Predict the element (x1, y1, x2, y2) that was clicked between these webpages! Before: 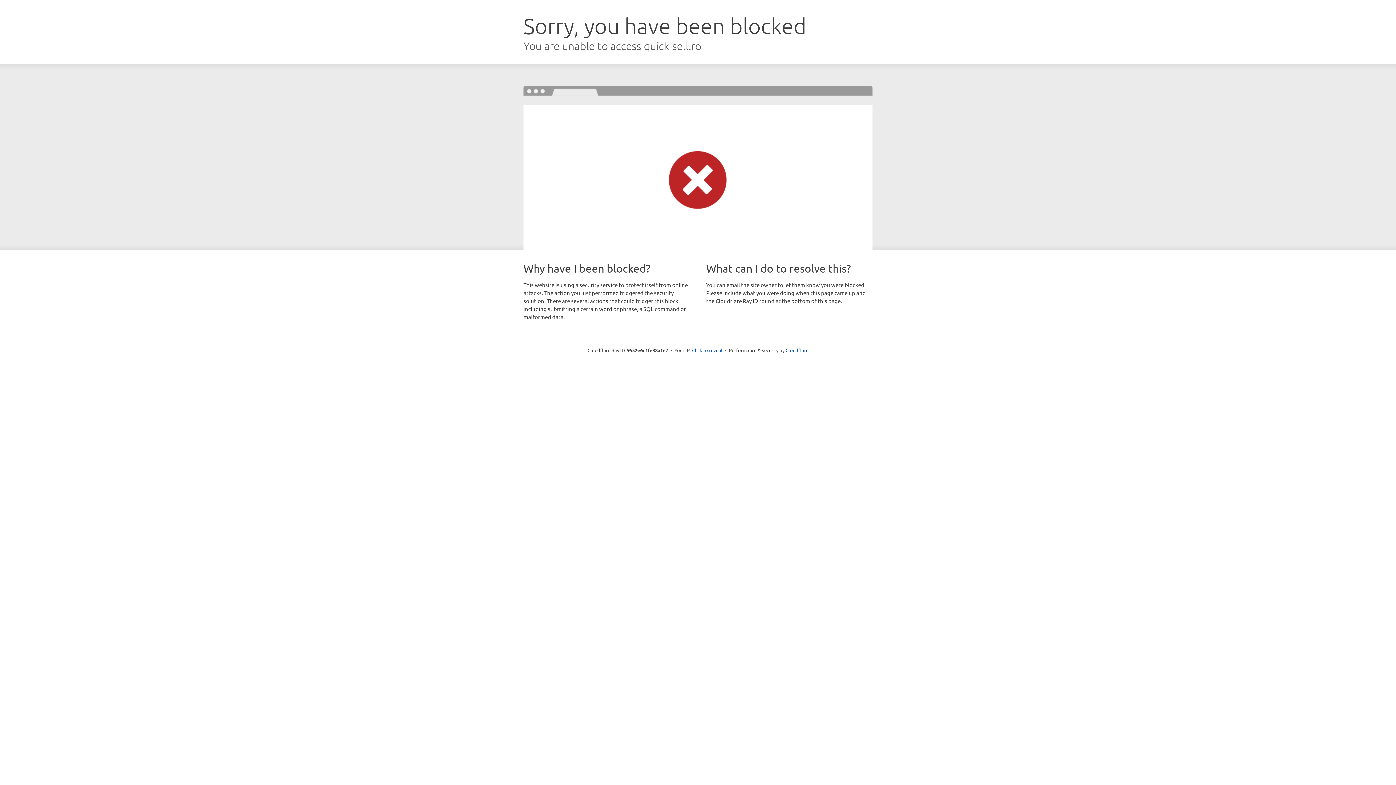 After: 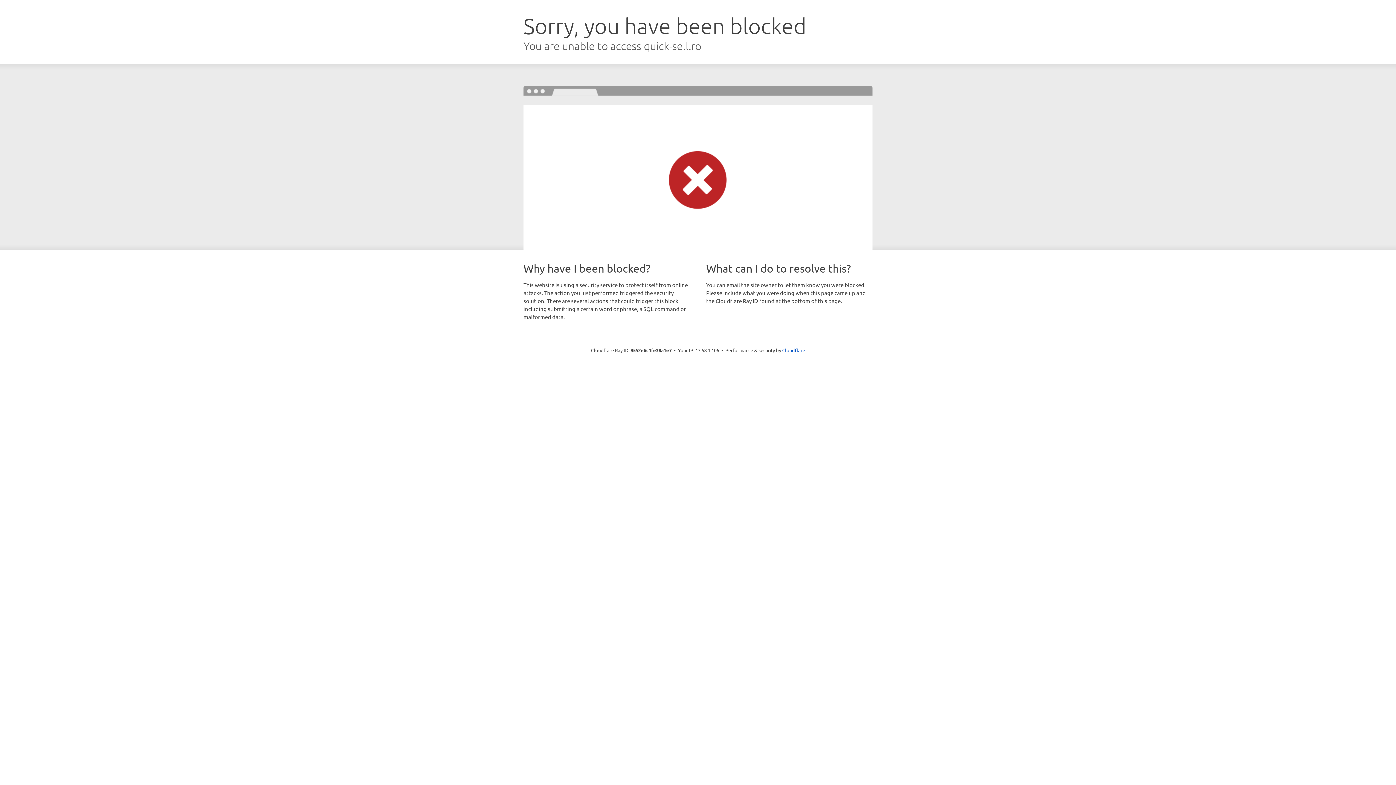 Action: label: Click to reveal bbox: (692, 346, 722, 353)